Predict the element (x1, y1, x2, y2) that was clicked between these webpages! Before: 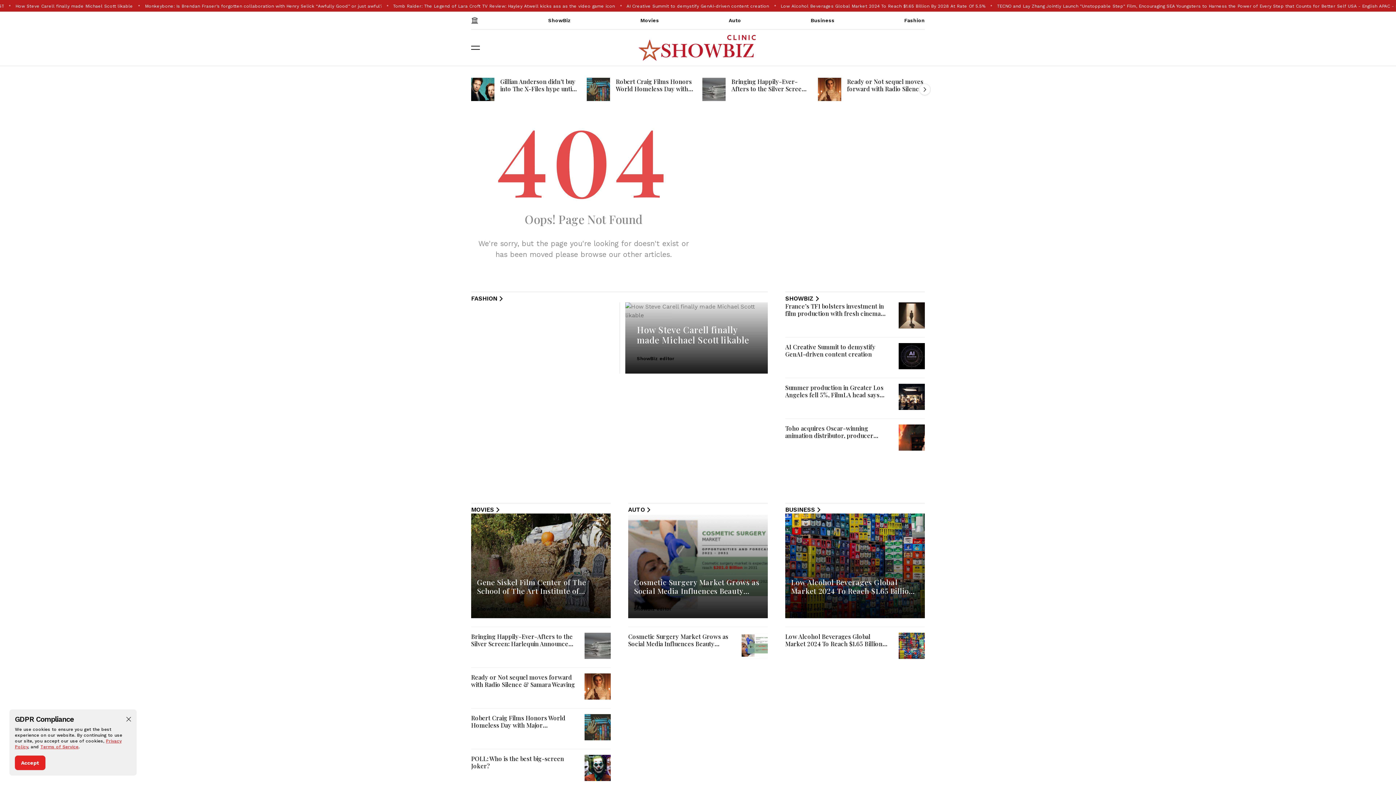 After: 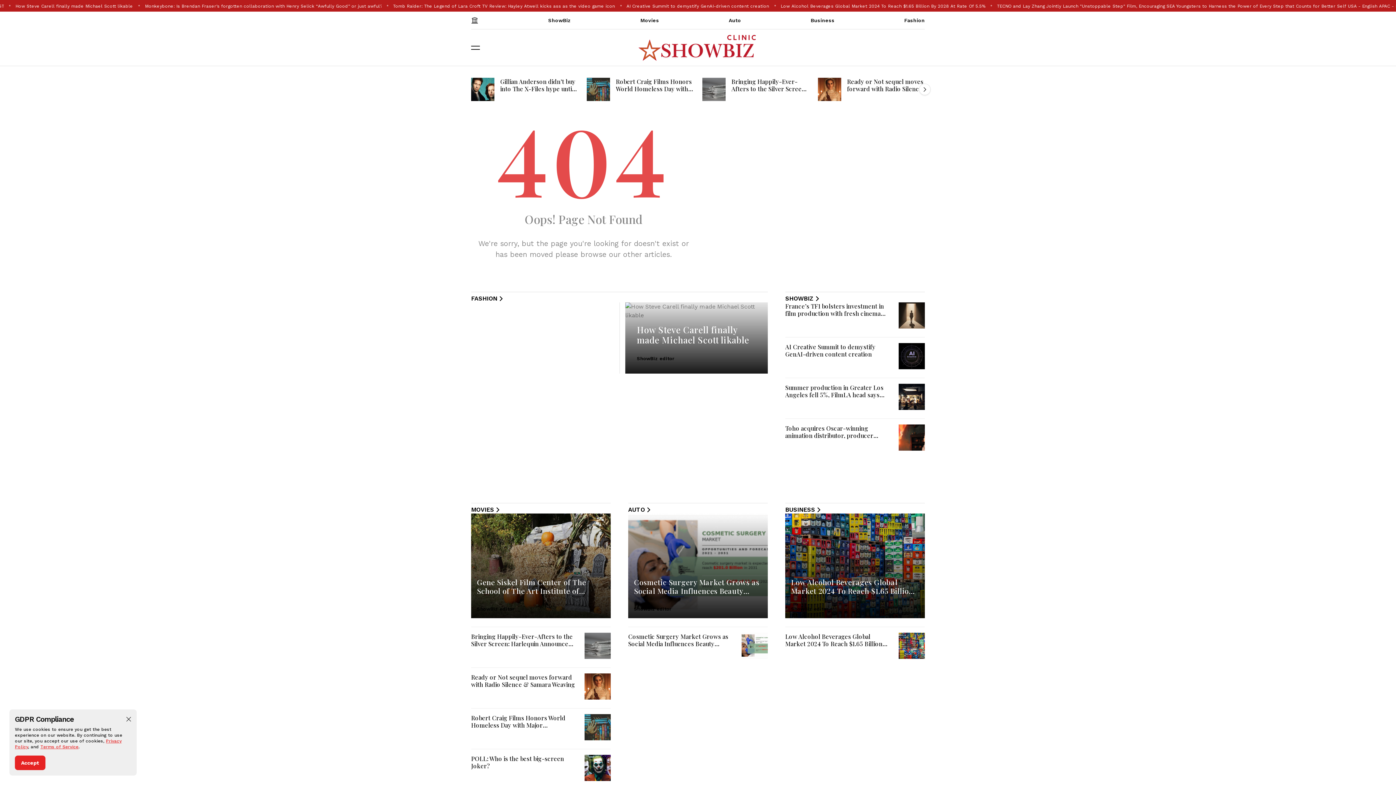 Action: label: FASHION bbox: (471, 295, 504, 302)